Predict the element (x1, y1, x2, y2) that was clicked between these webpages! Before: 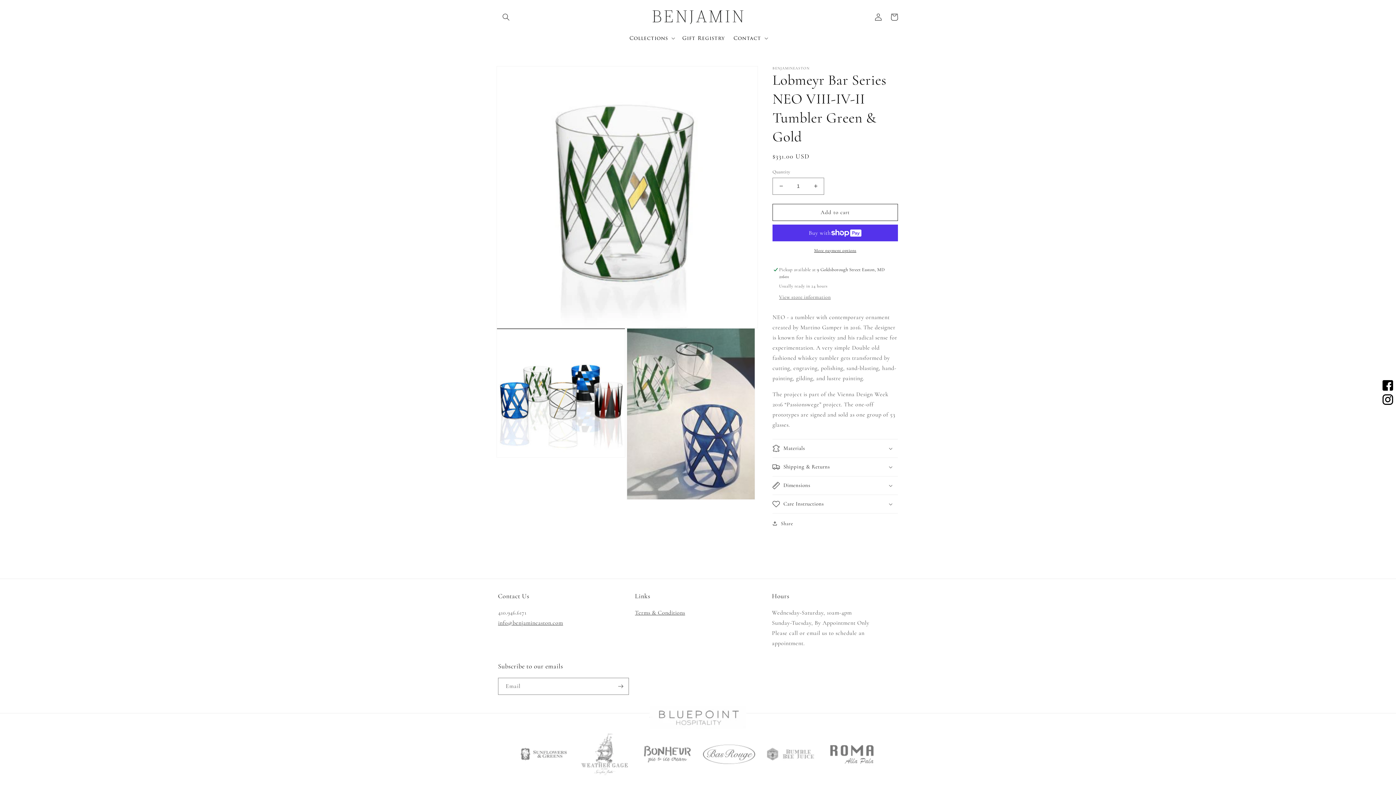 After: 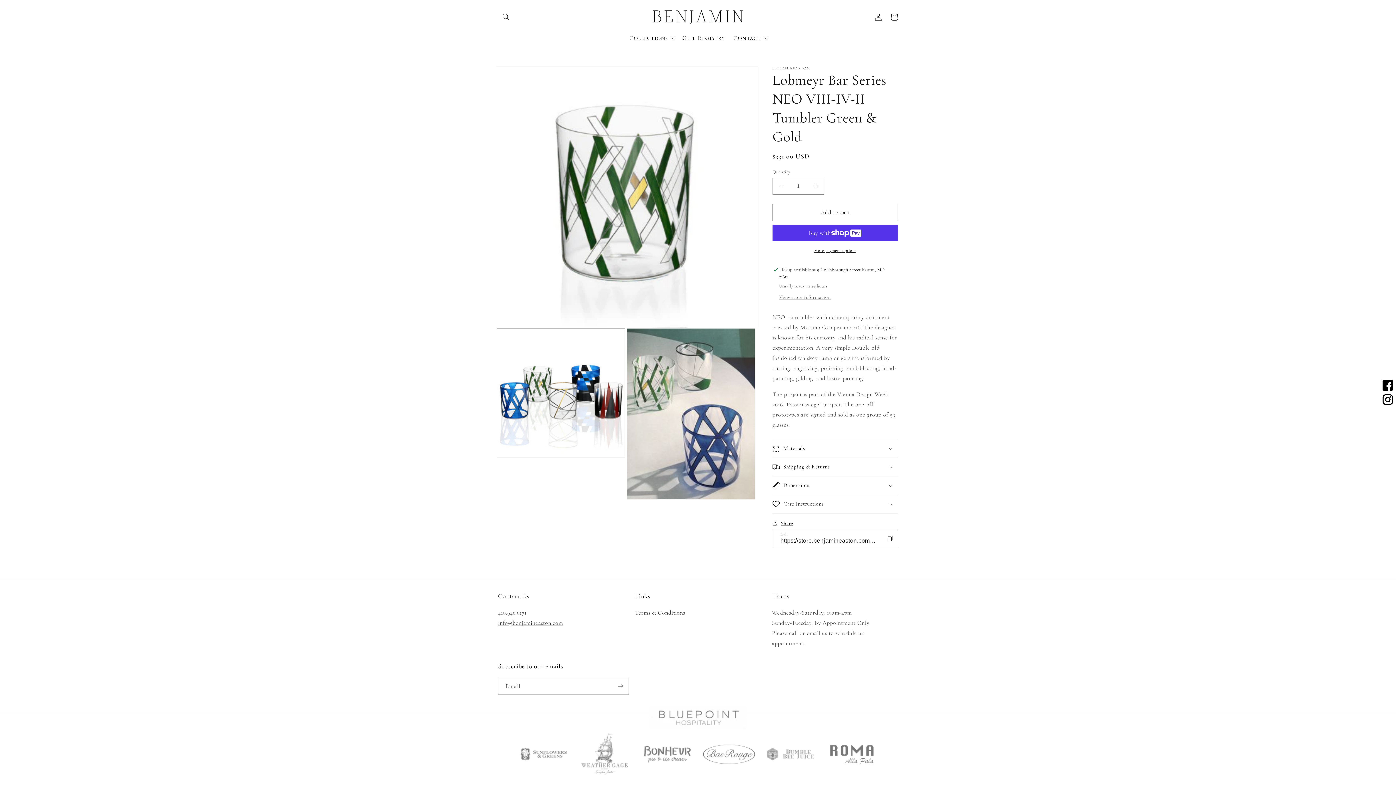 Action: label: Share bbox: (772, 519, 793, 528)